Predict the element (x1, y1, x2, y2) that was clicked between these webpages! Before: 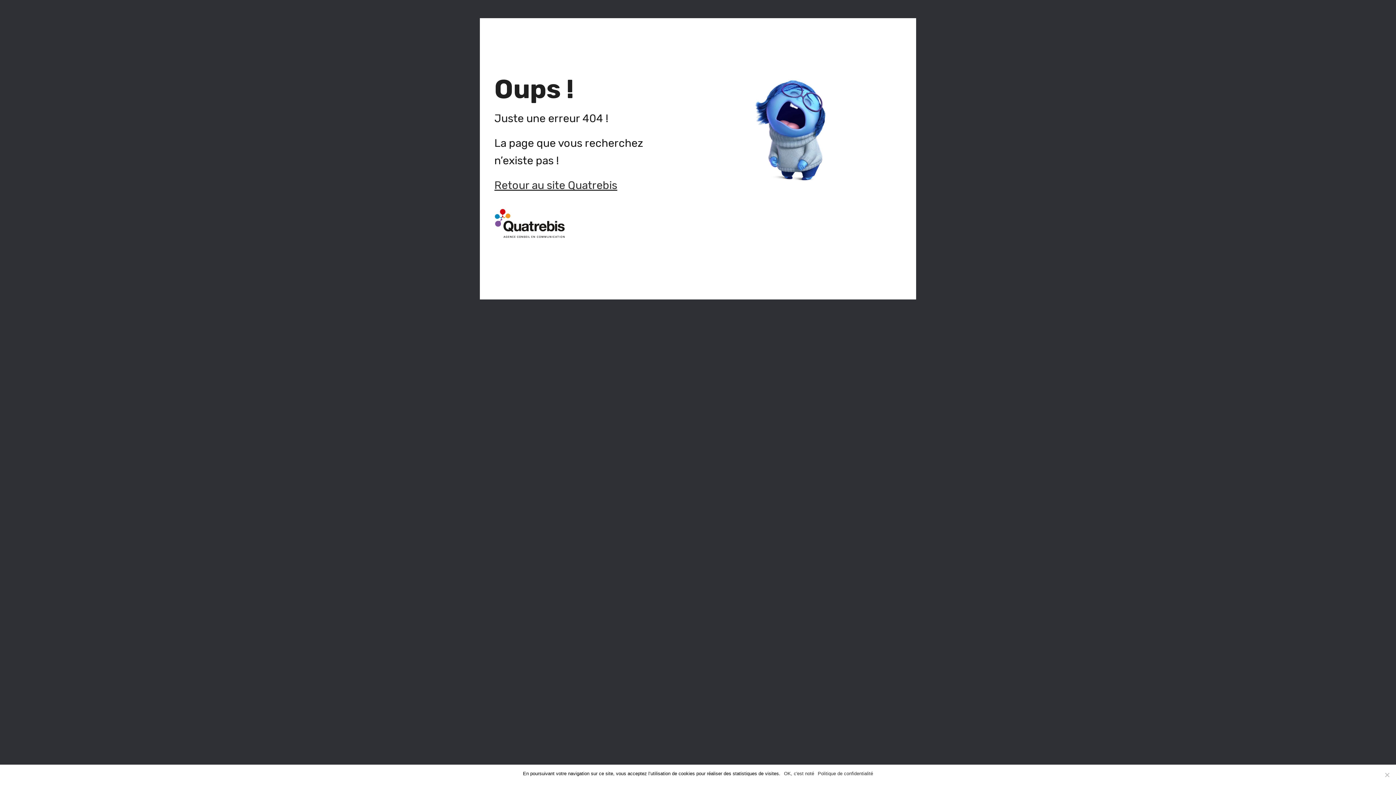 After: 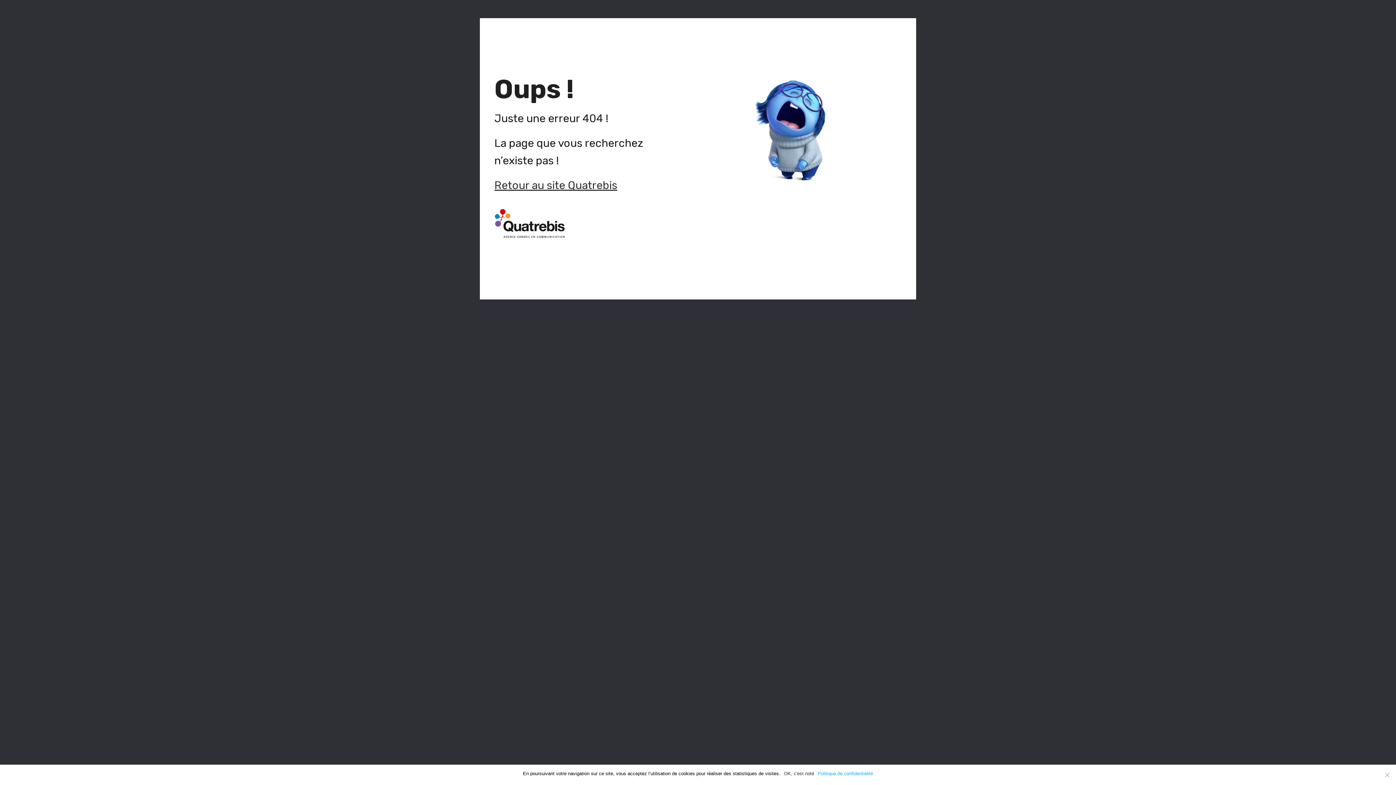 Action: bbox: (818, 770, 873, 777) label: Politique de confidentialité